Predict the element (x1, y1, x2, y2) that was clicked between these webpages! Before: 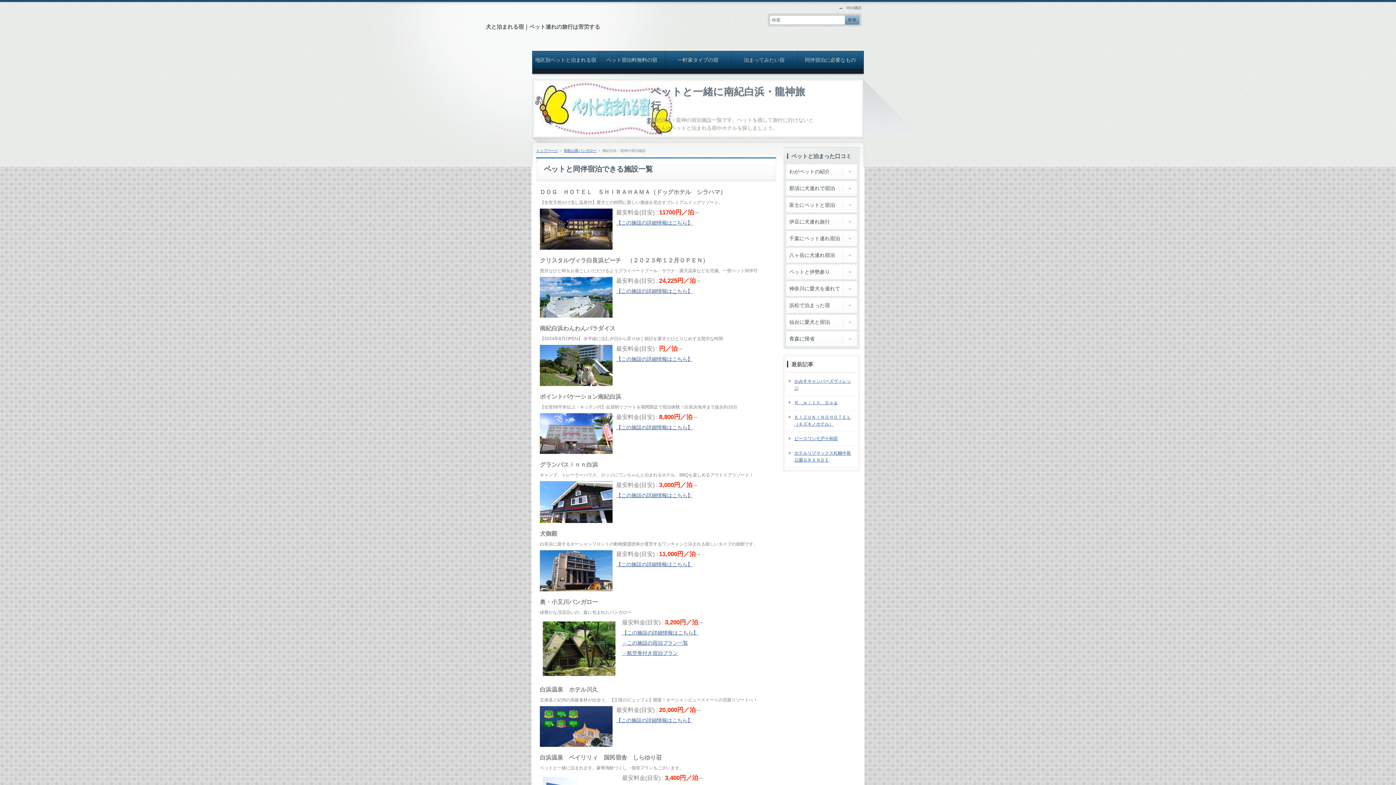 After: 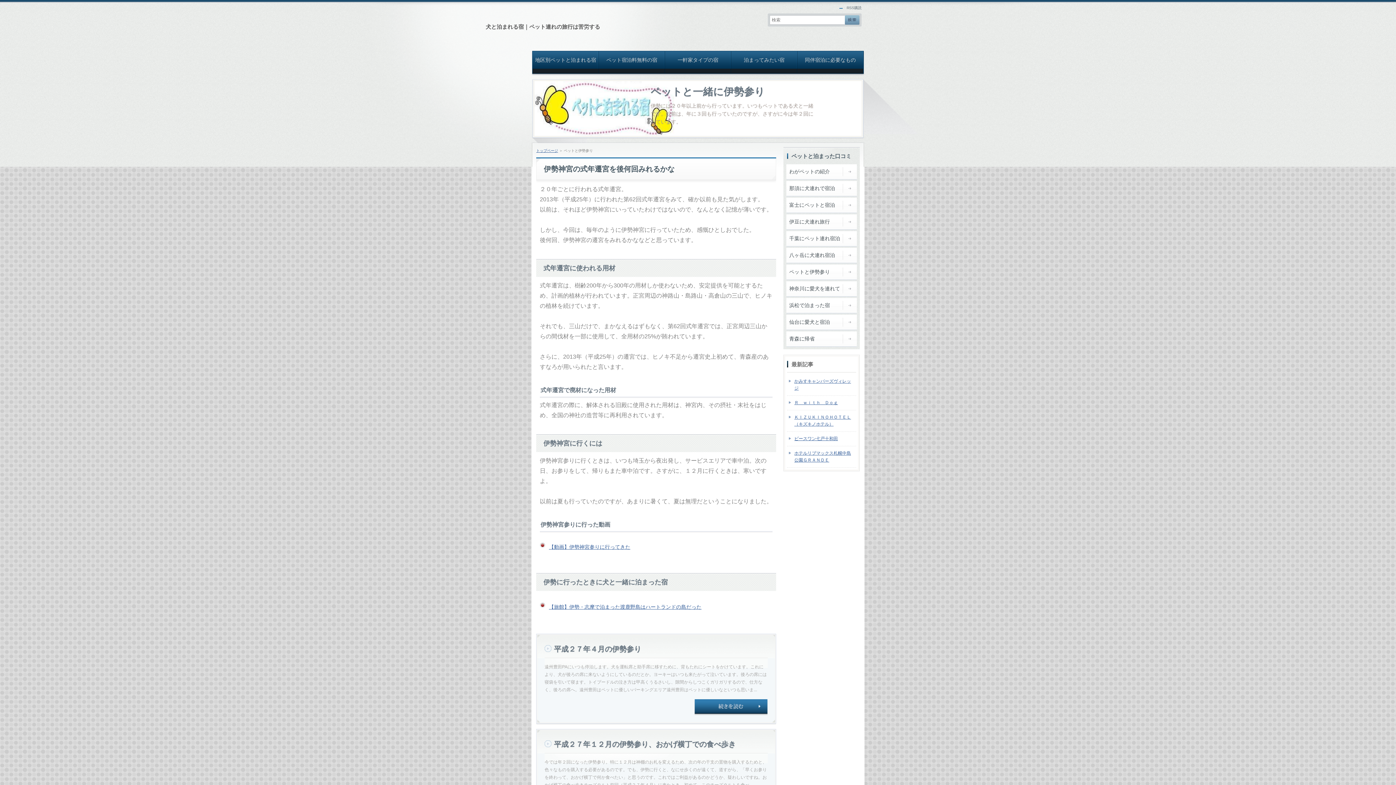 Action: bbox: (786, 264, 857, 279) label: ペットと伊勢参り